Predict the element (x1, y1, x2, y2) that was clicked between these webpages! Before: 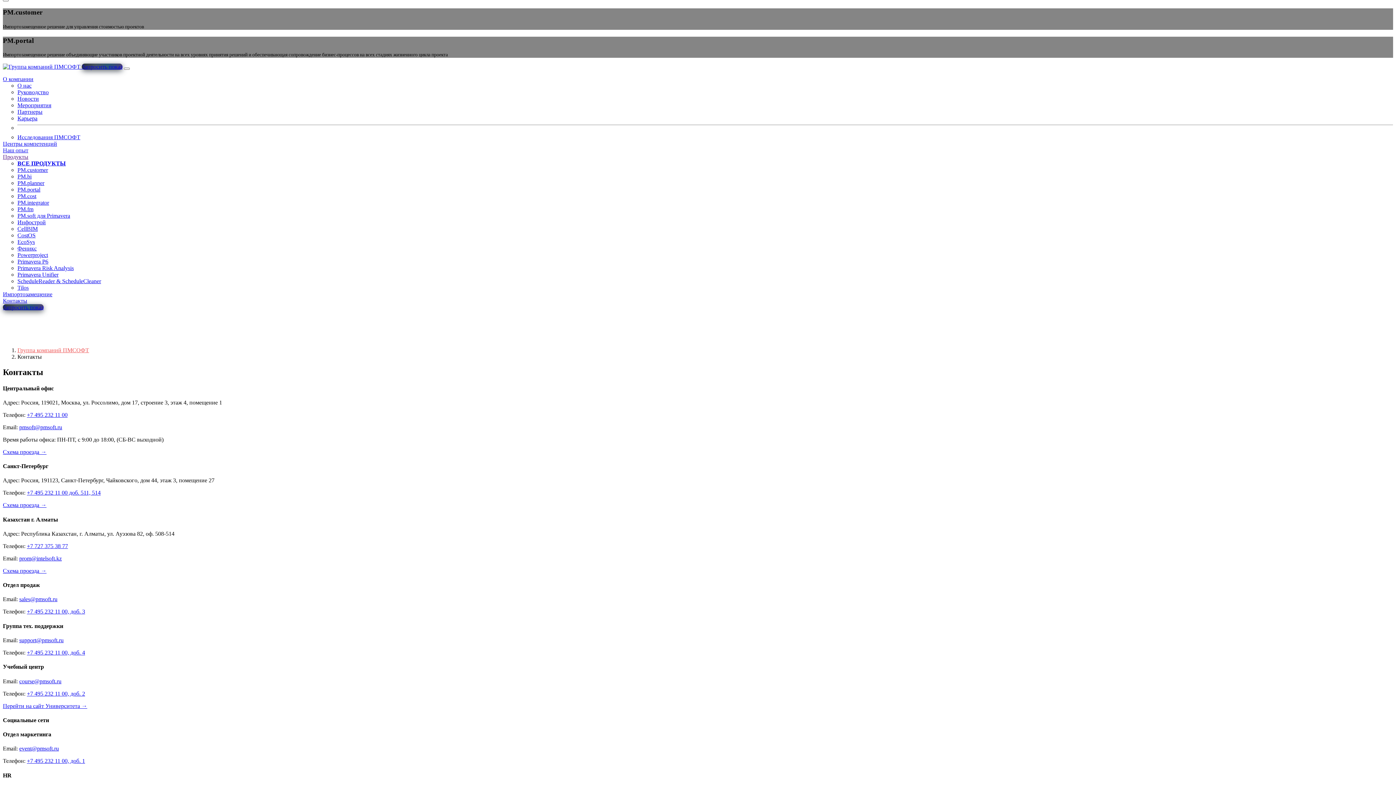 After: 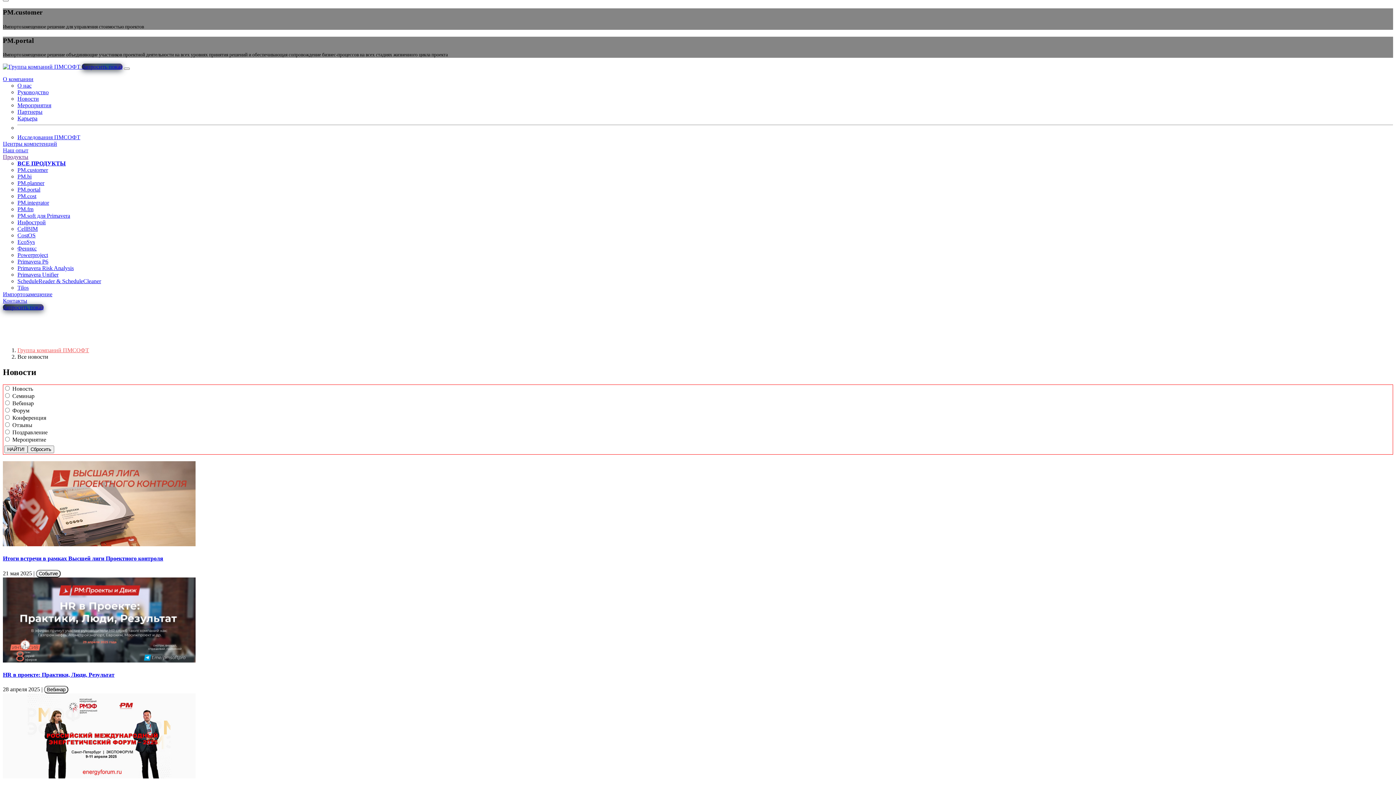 Action: label: Новости bbox: (17, 95, 38, 101)